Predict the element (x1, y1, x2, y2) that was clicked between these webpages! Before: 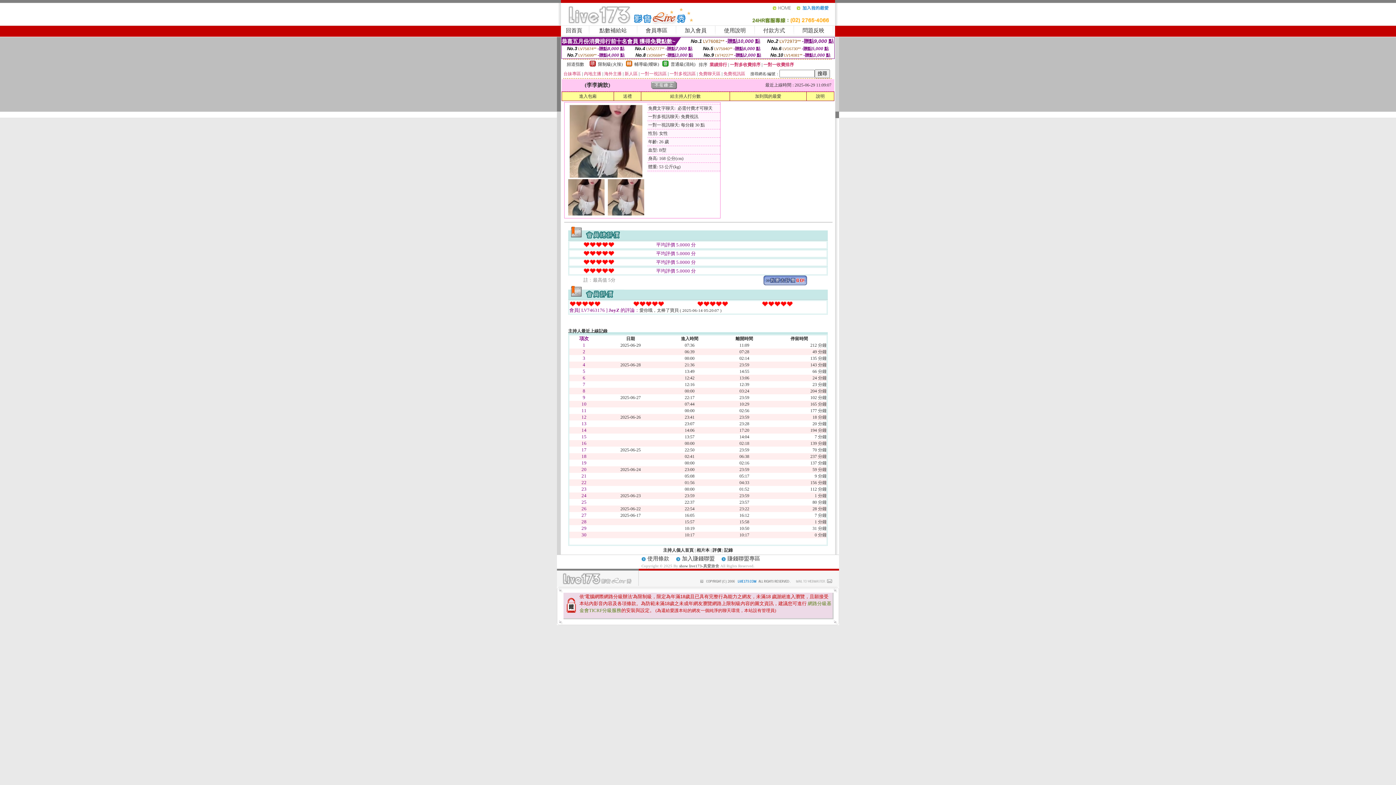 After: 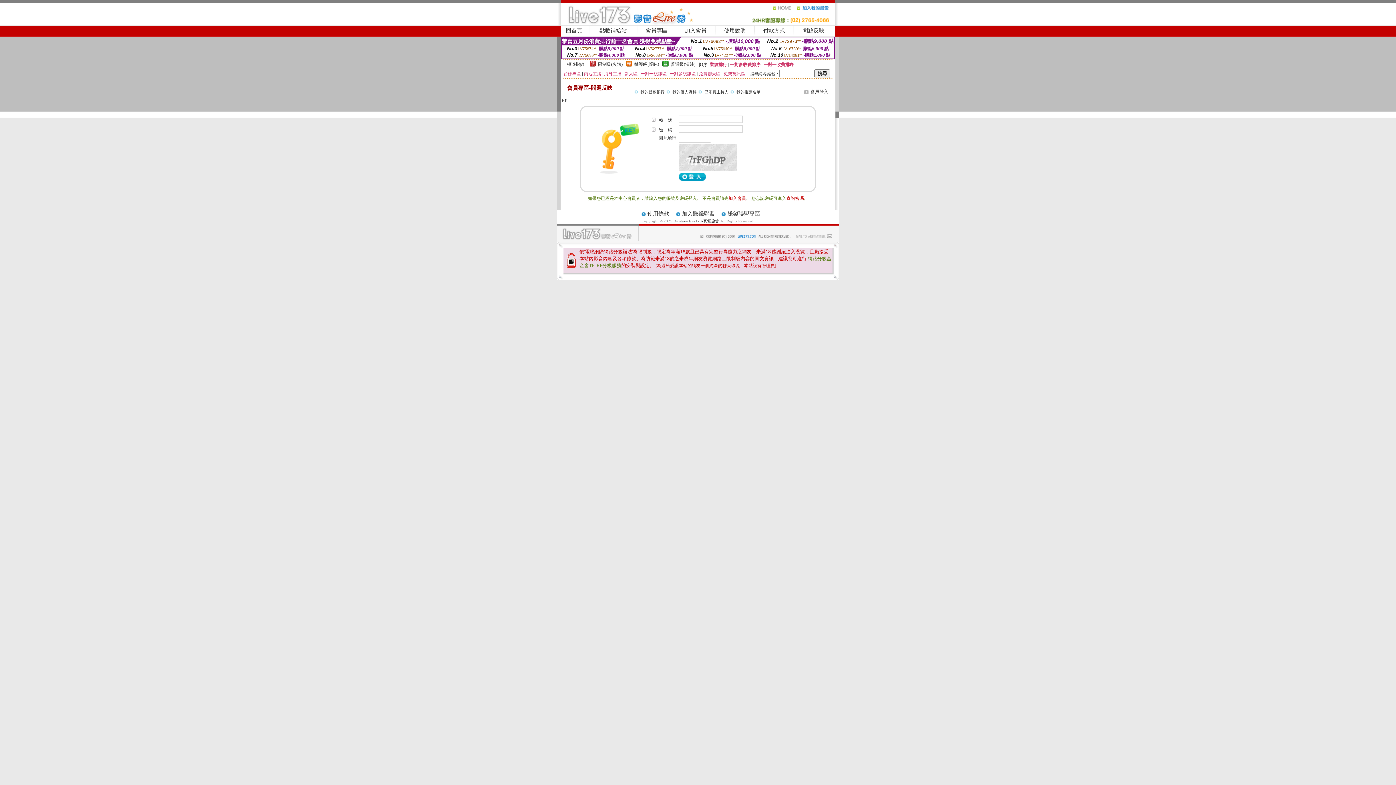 Action: bbox: (802, 27, 824, 33) label: 問題反映